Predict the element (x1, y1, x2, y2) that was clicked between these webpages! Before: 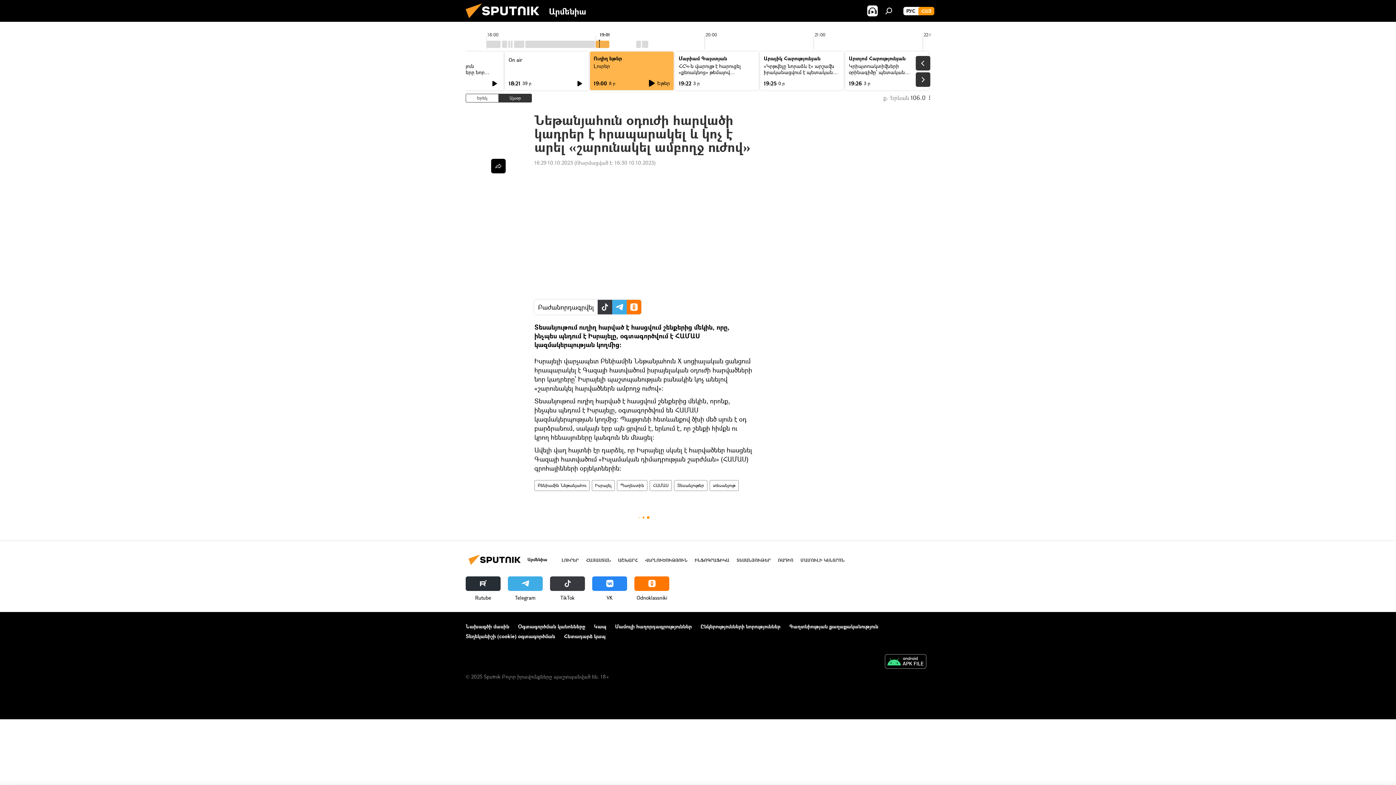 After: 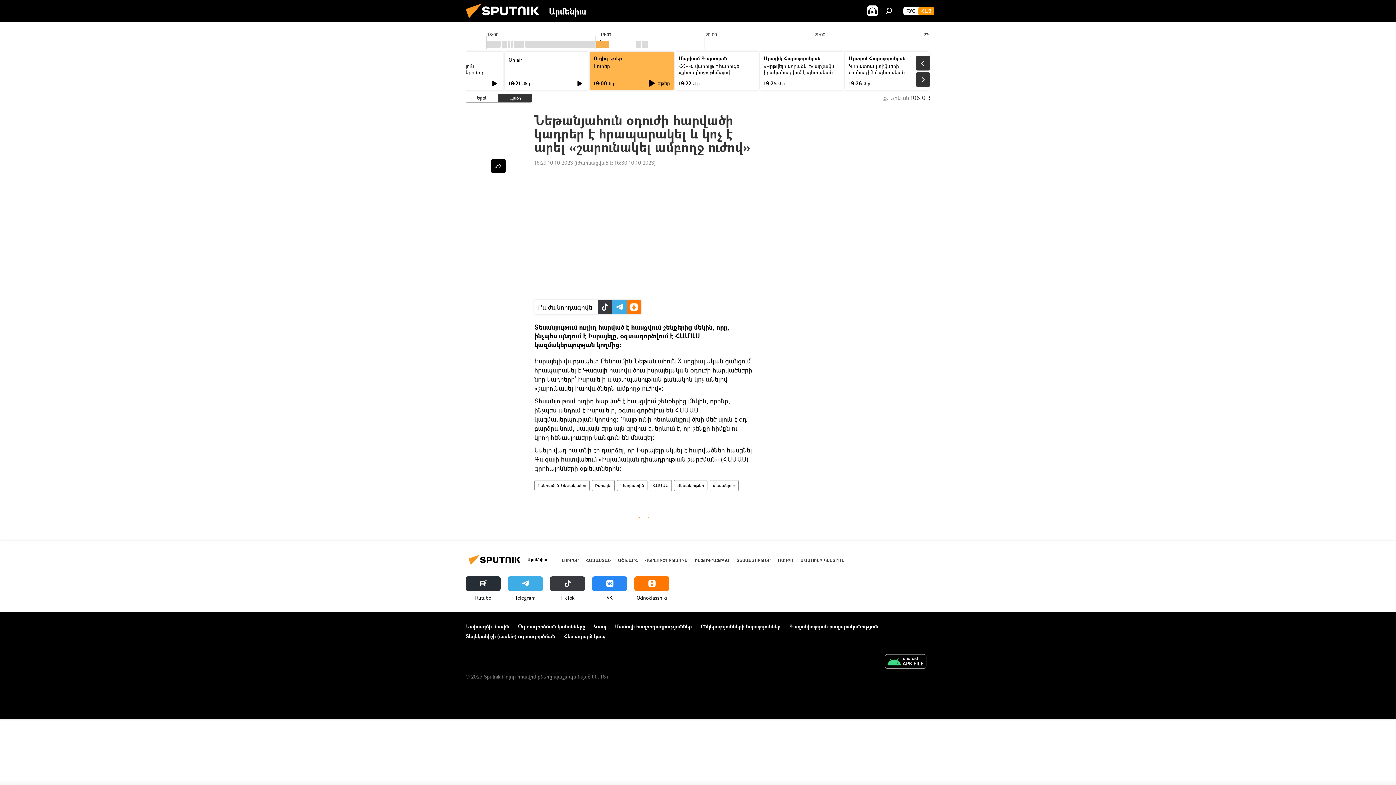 Action: label: Օգտագործման կանոնները bbox: (518, 623, 585, 630)